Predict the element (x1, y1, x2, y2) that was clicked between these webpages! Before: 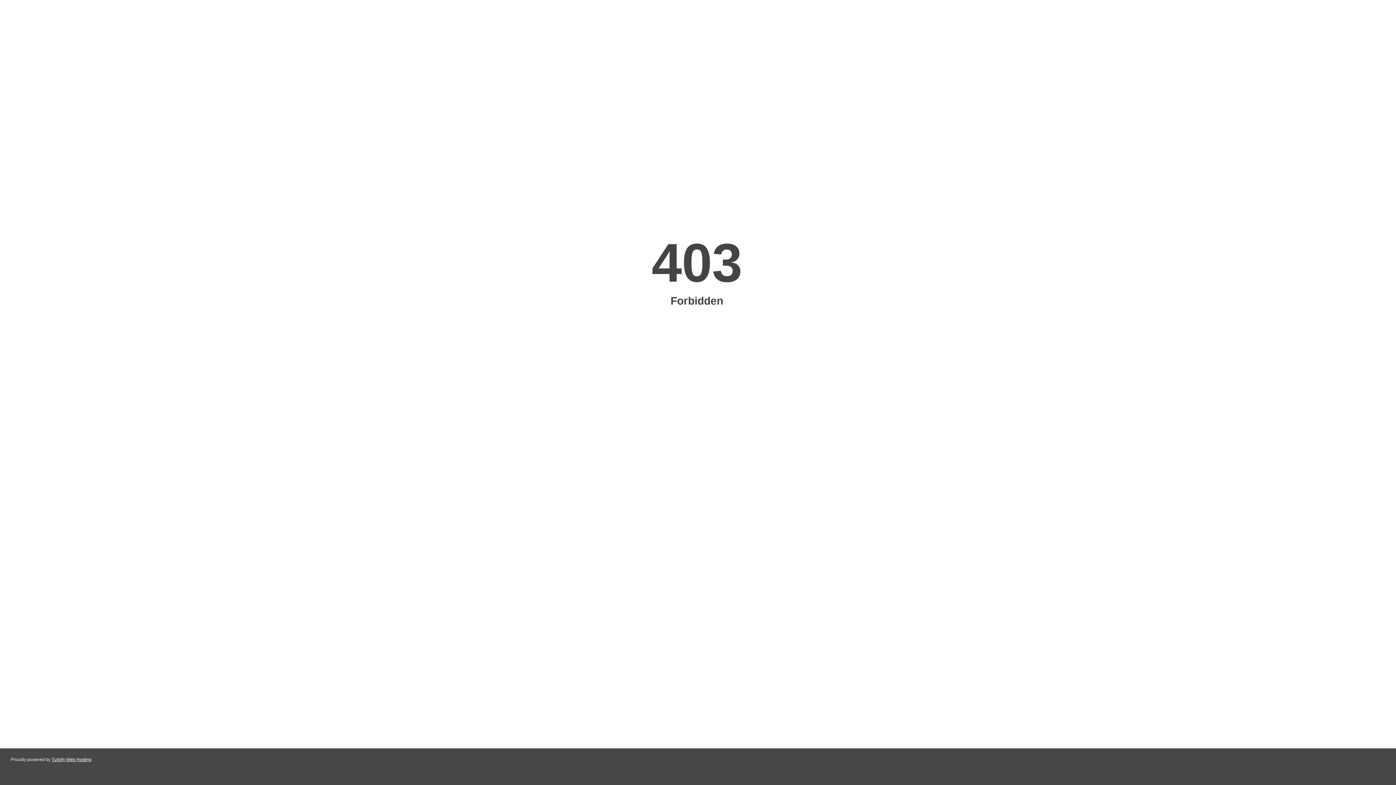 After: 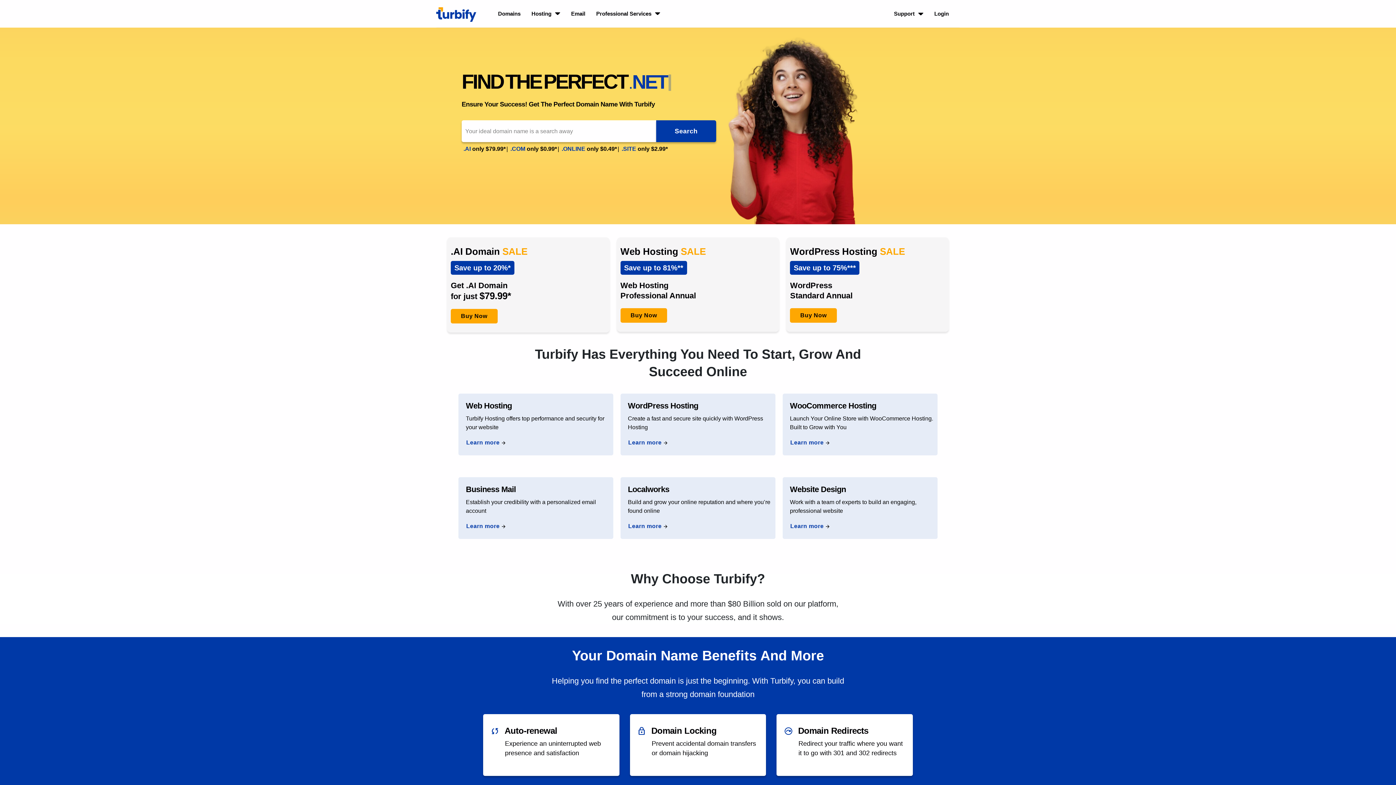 Action: label: Turbify Web Hosting bbox: (51, 757, 91, 762)